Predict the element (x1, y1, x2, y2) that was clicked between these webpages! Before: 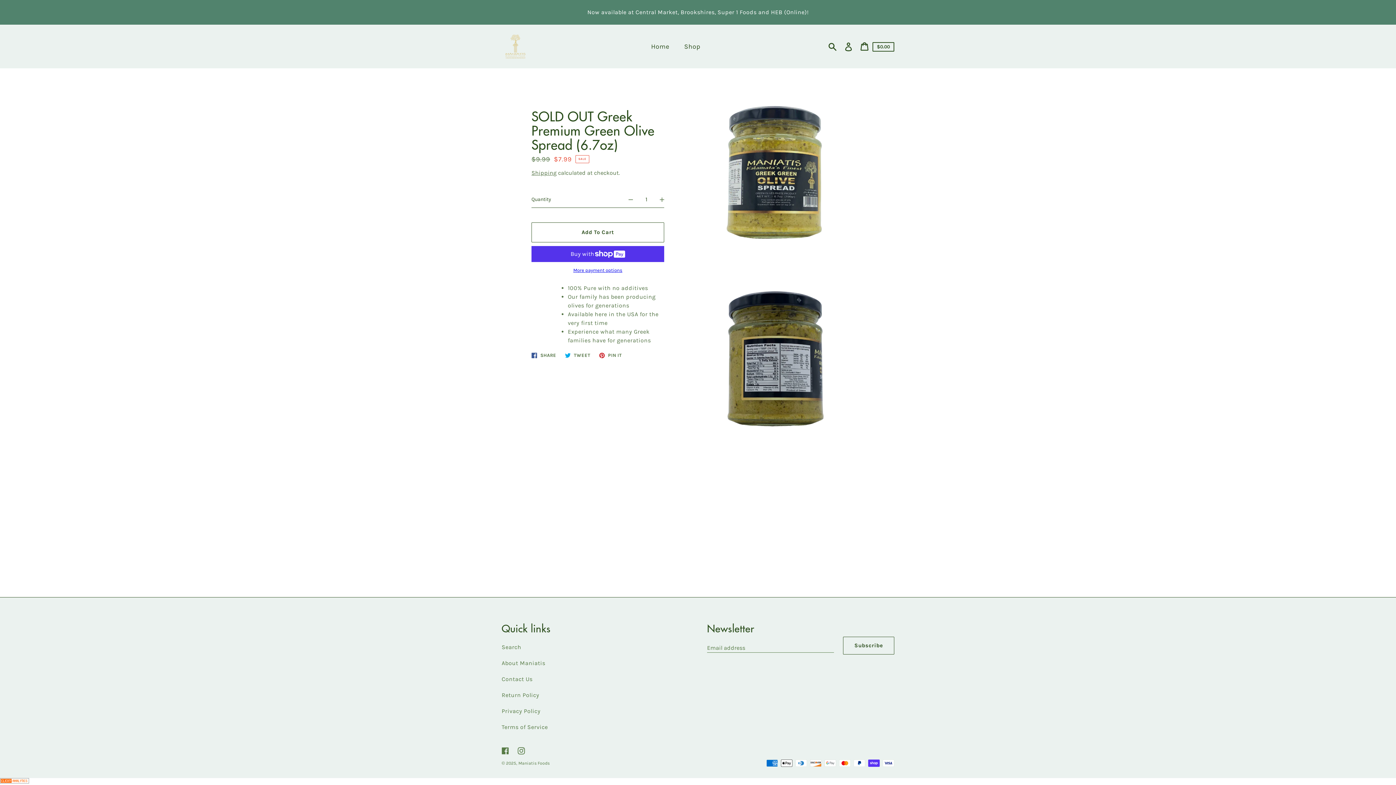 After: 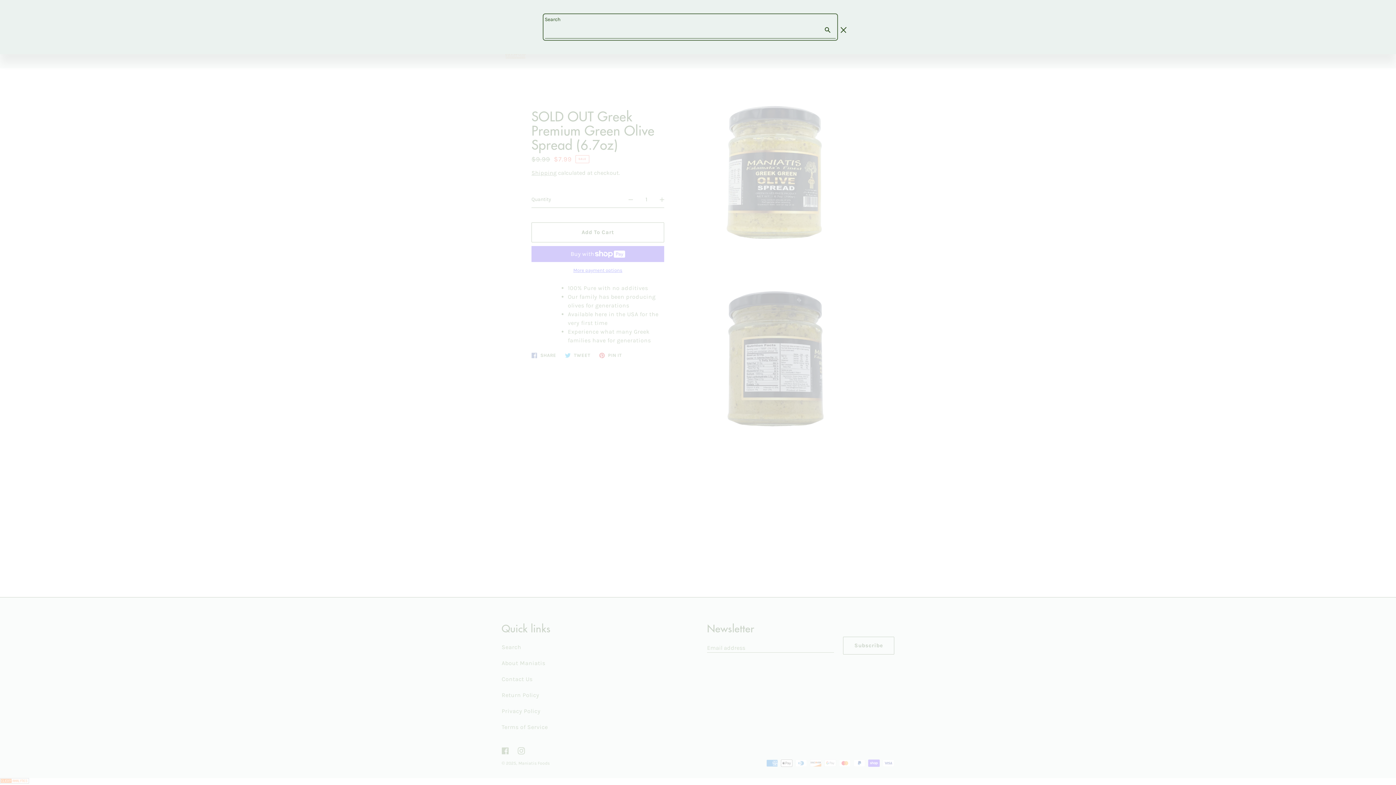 Action: label: Search bbox: (824, 38, 840, 54)